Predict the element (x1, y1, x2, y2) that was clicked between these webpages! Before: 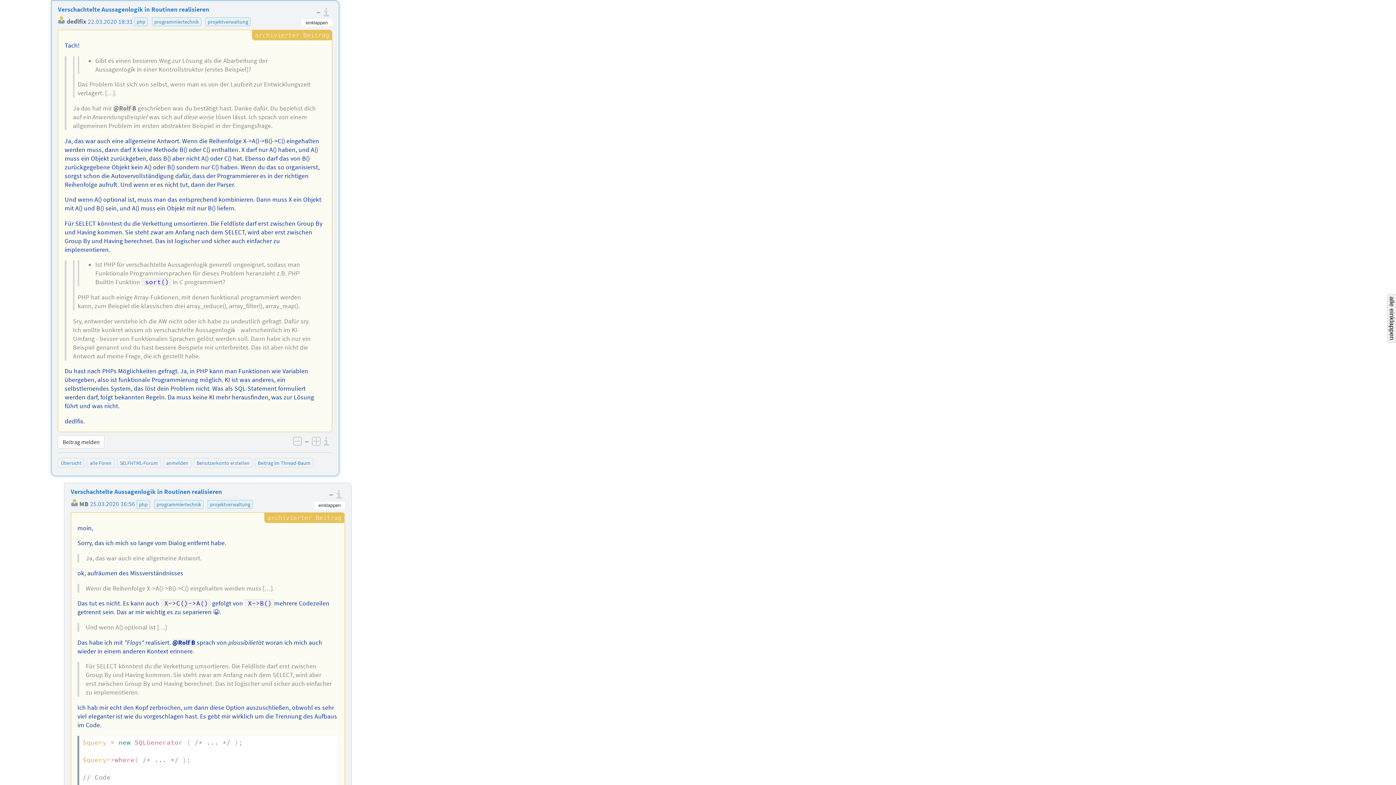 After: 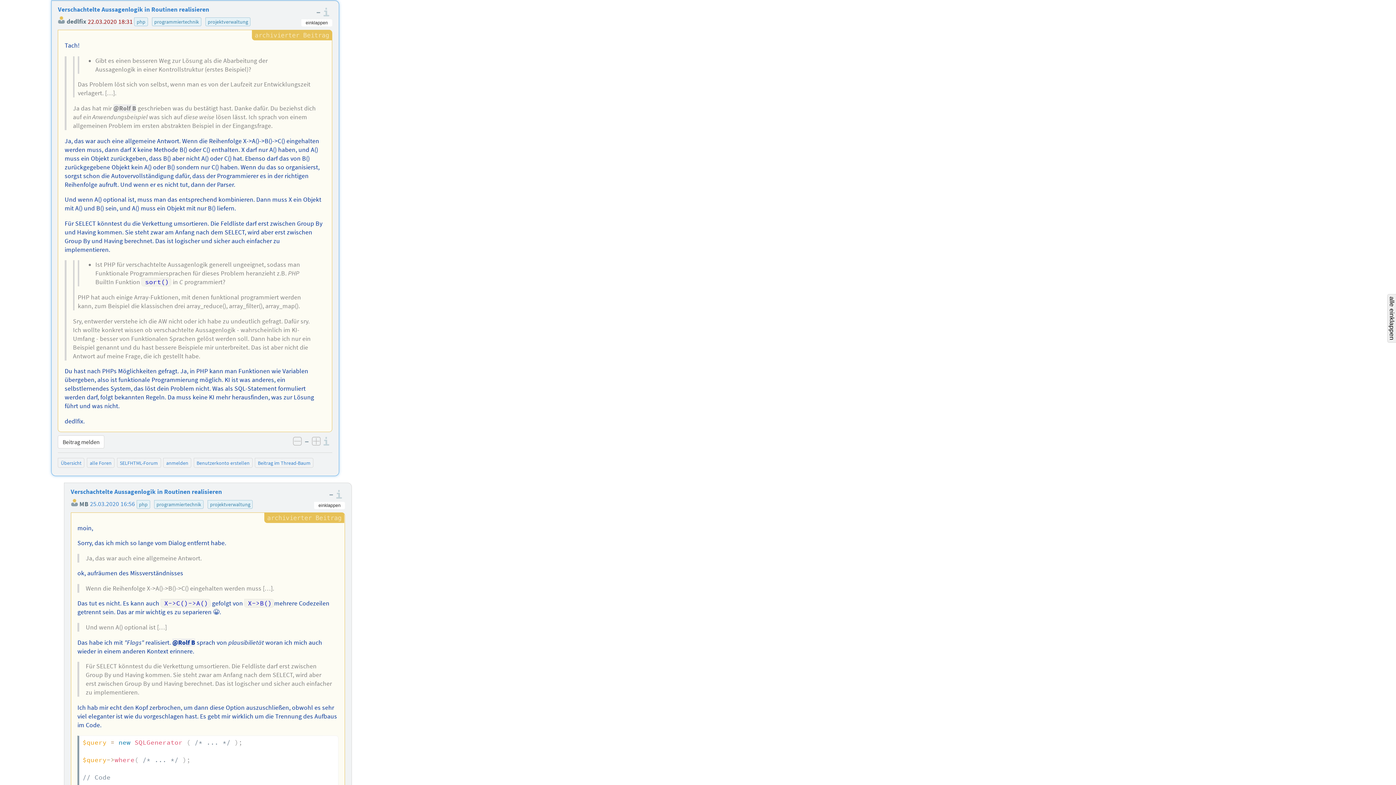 Action: label: 22.03.2020 18:31 bbox: (87, 17, 132, 25)